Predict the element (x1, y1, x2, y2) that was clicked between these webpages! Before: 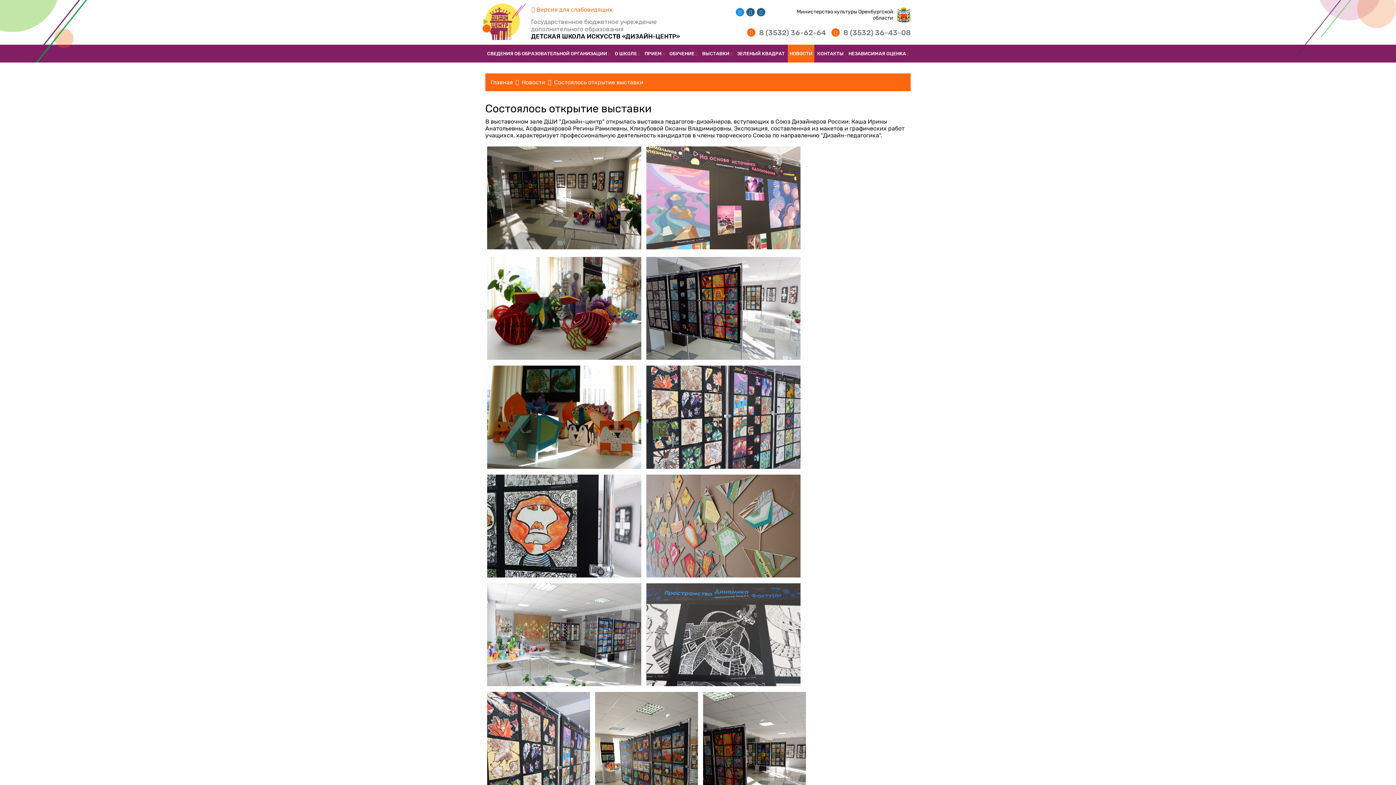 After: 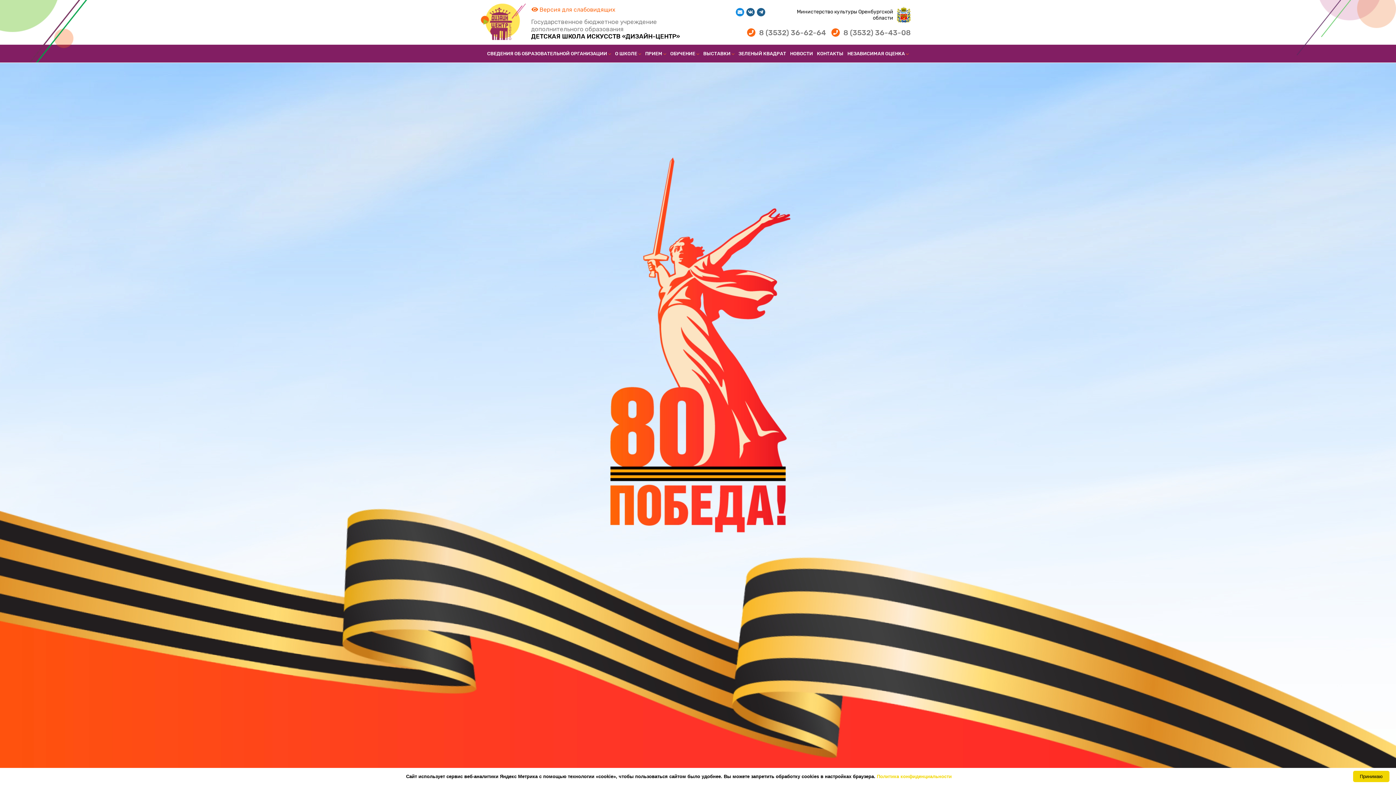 Action: label: Государственное бюджетное учреждение дополнительного образования
ДЕТСКАЯ ШКОЛА ИСКУССТВ «ДИЗАЙН-ЦЕНТР» bbox: (485, 3, 692, 40)